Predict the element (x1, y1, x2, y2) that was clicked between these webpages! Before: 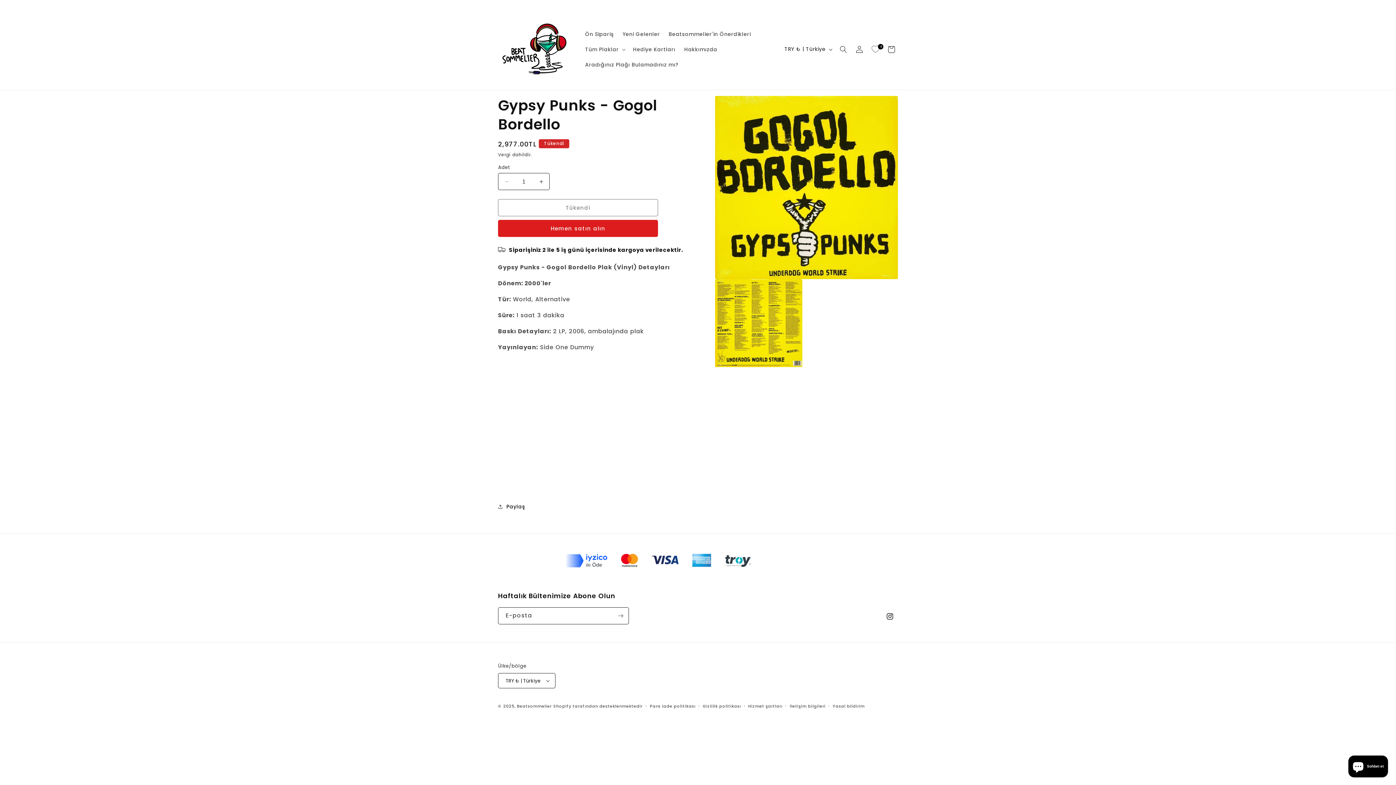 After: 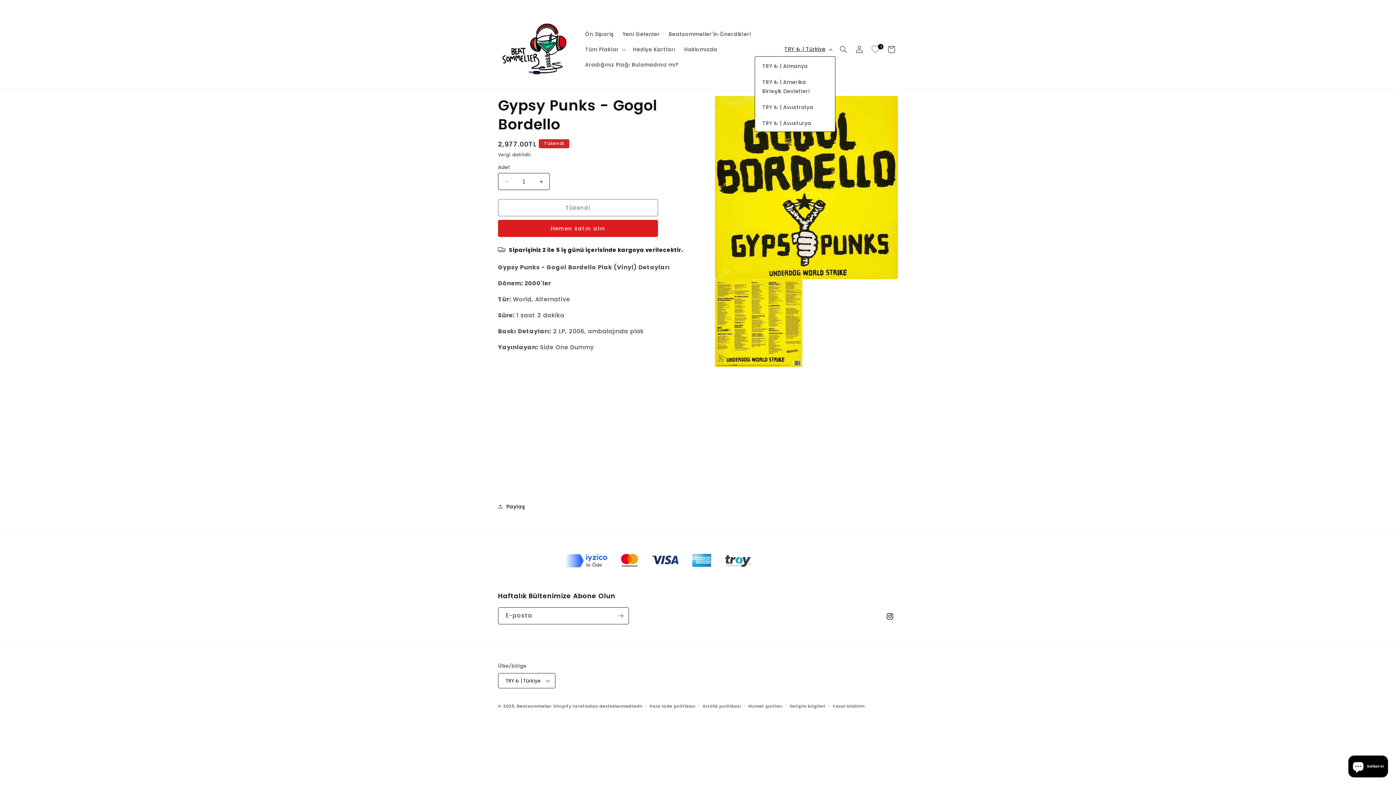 Action: label: TRY ₺ | Türkiye bbox: (780, 42, 835, 56)